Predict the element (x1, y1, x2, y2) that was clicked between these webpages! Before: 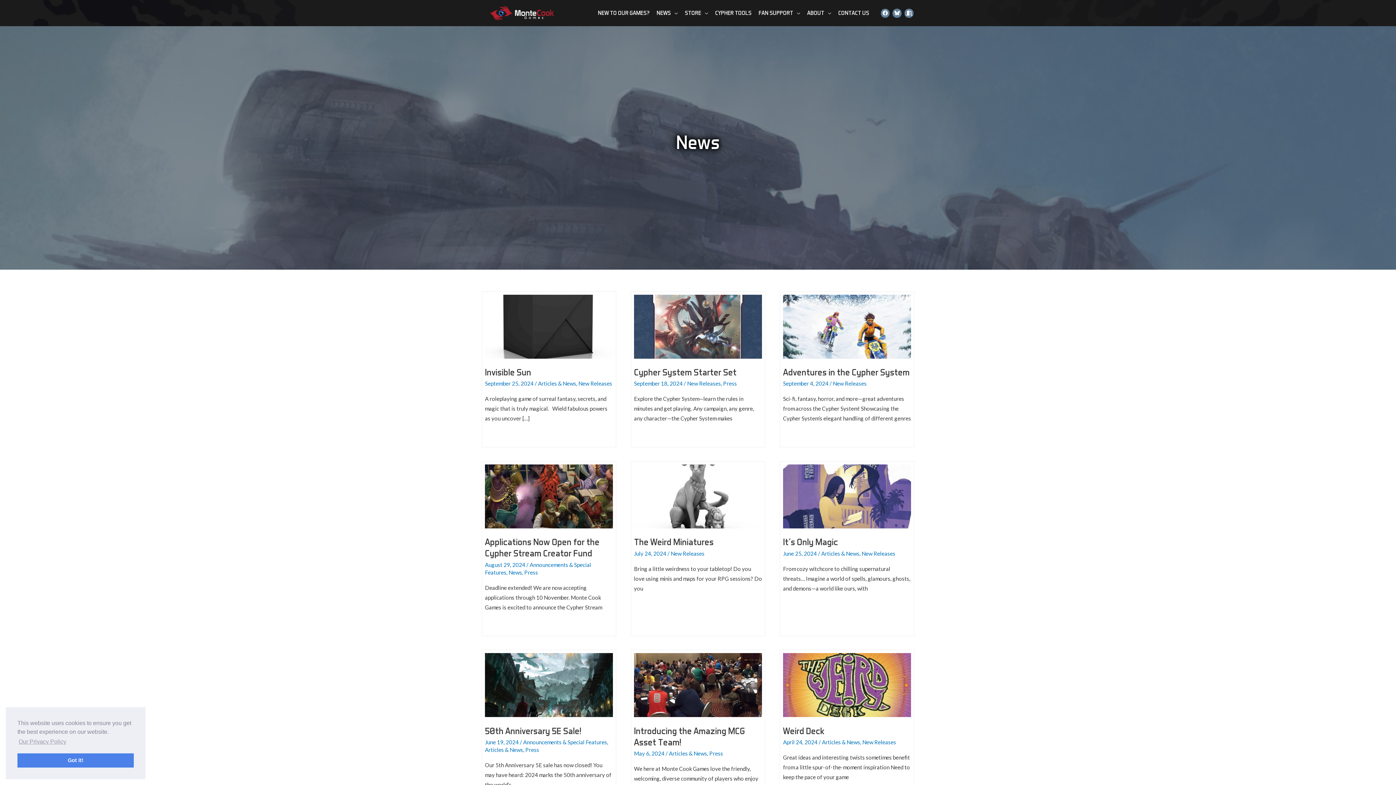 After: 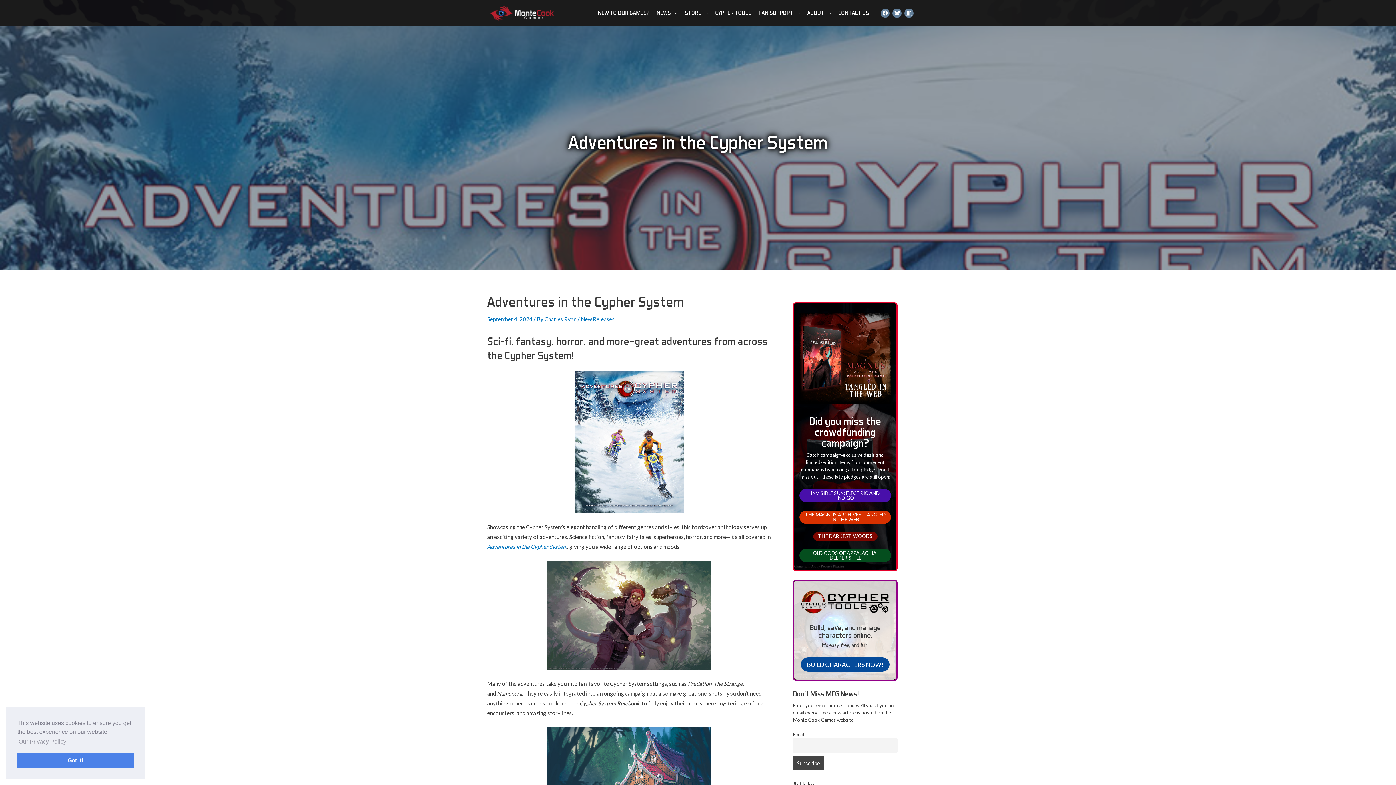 Action: bbox: (783, 322, 911, 329) label: Read: Adventures in the Cypher System